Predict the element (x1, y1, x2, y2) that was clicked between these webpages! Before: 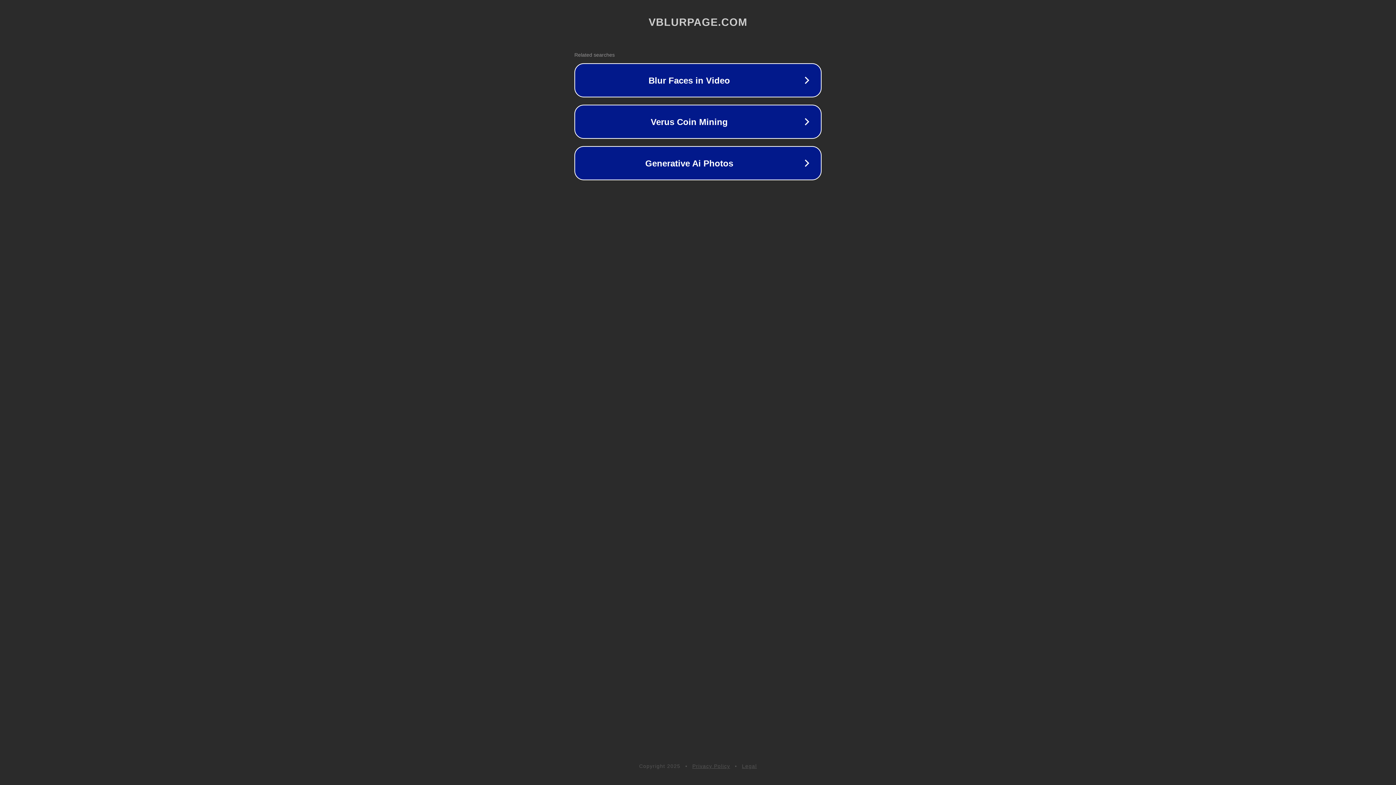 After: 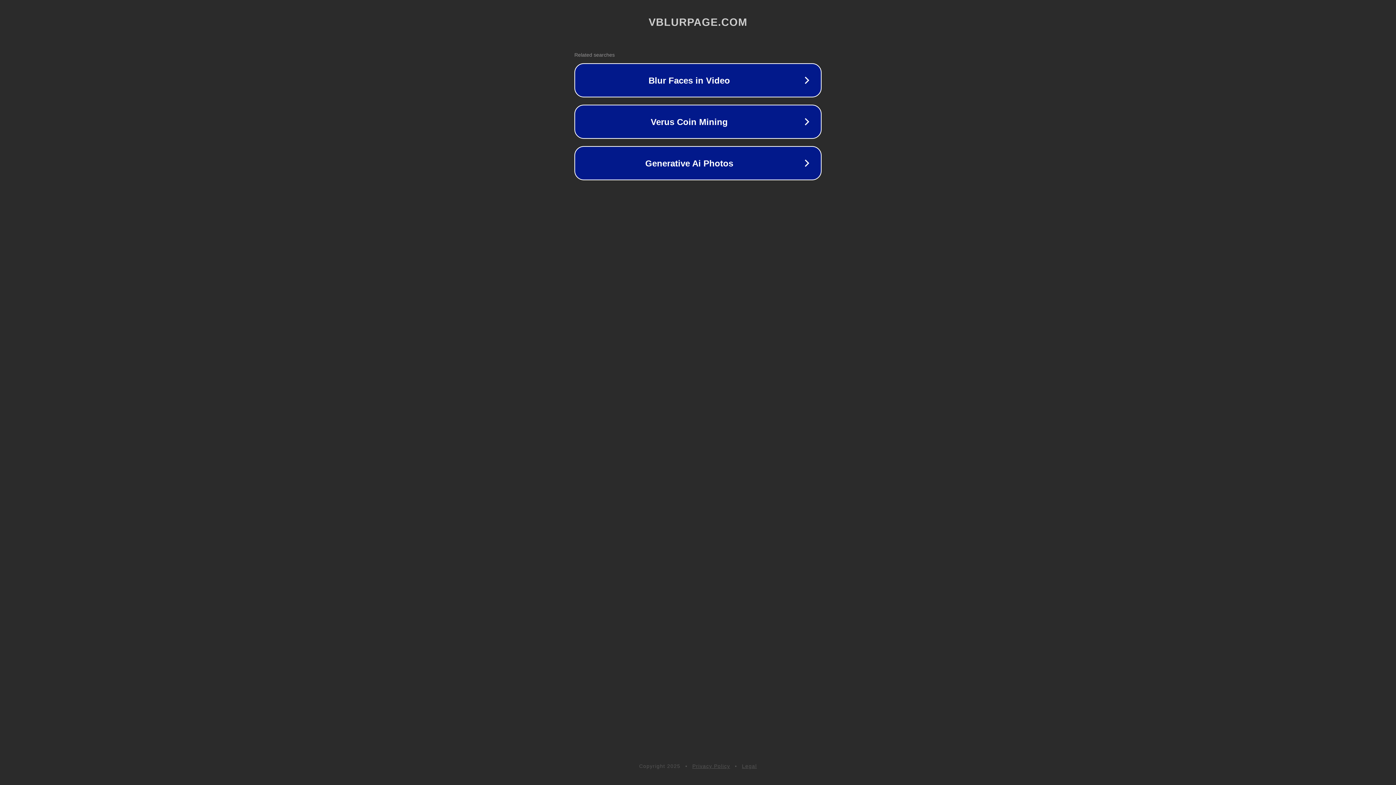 Action: label: Privacy Policy bbox: (692, 763, 730, 769)